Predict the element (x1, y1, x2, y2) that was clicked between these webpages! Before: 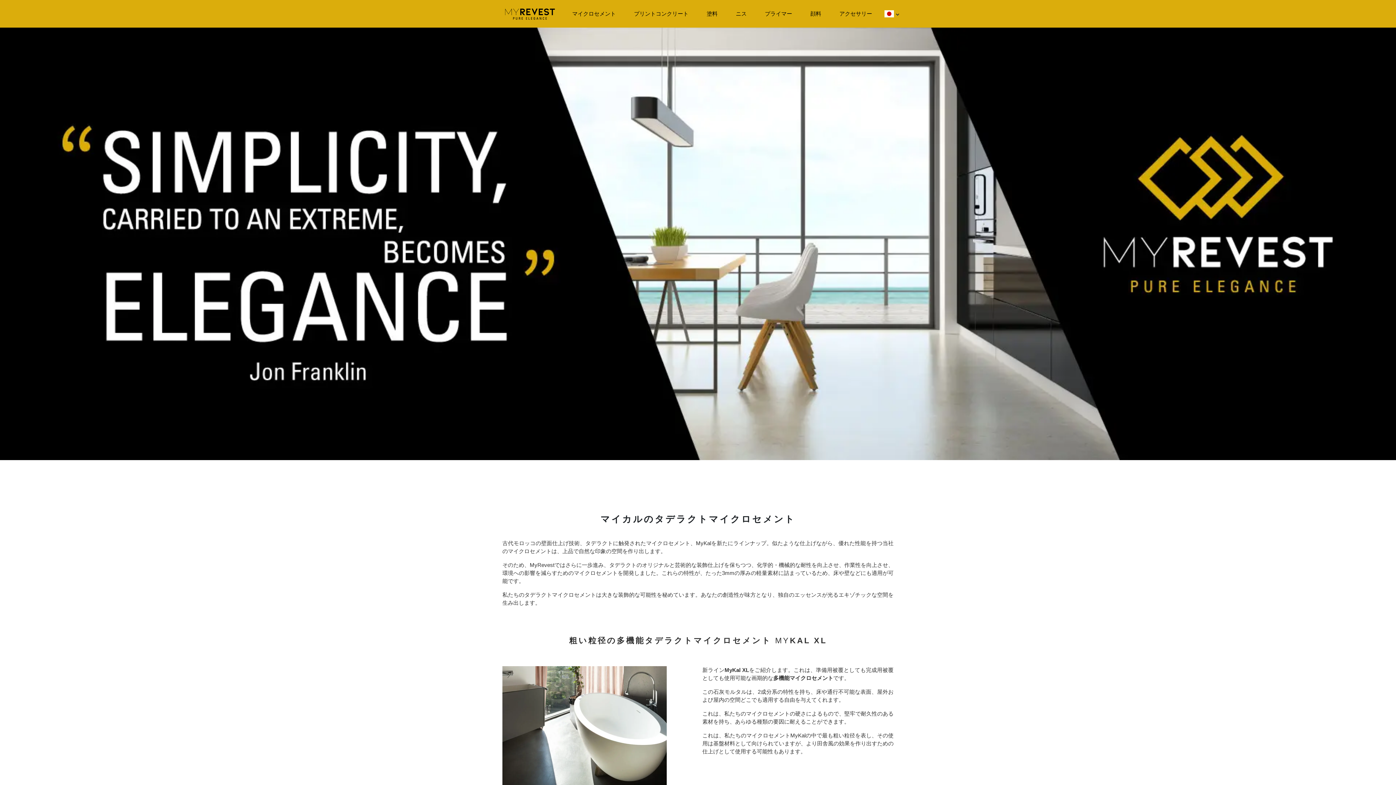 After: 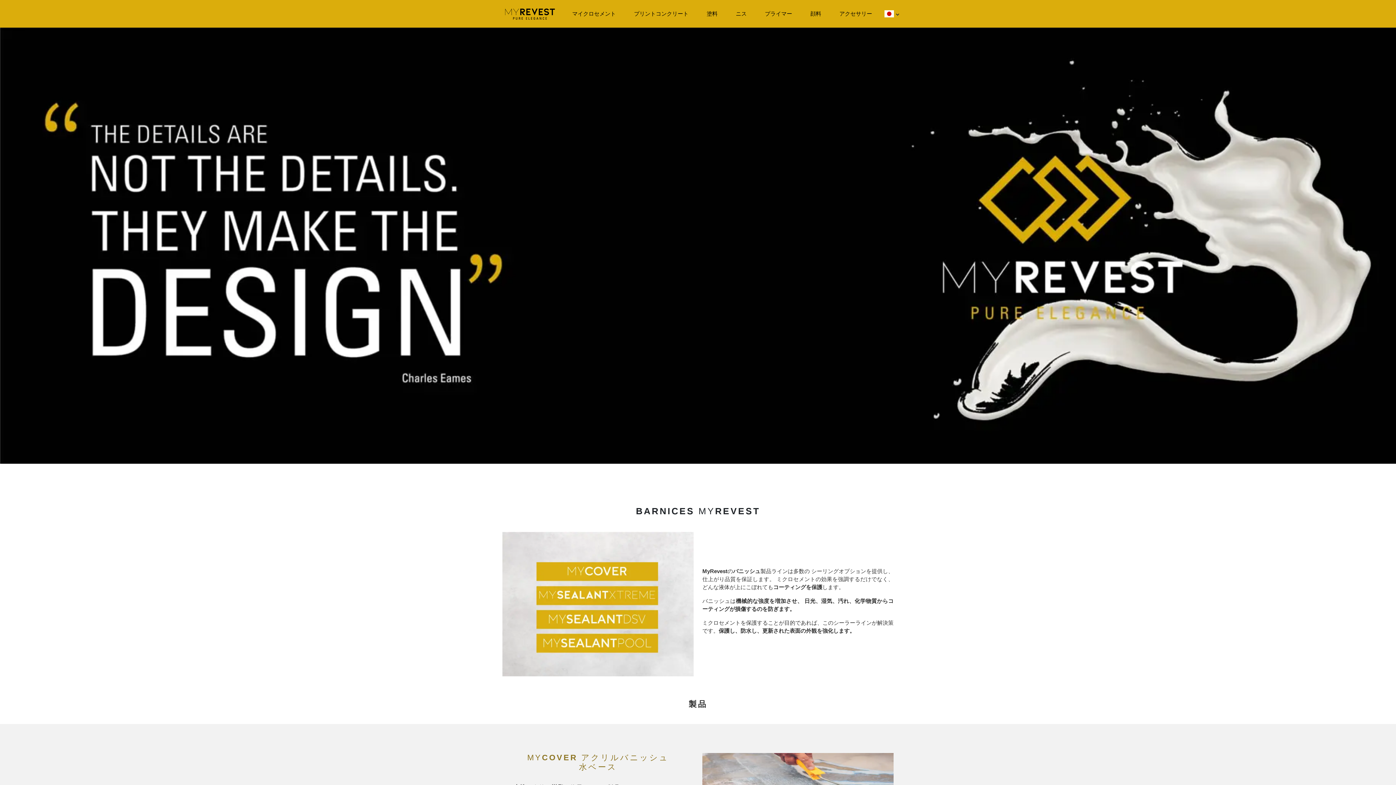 Action: bbox: (726, 6, 756, 20) label: ニス